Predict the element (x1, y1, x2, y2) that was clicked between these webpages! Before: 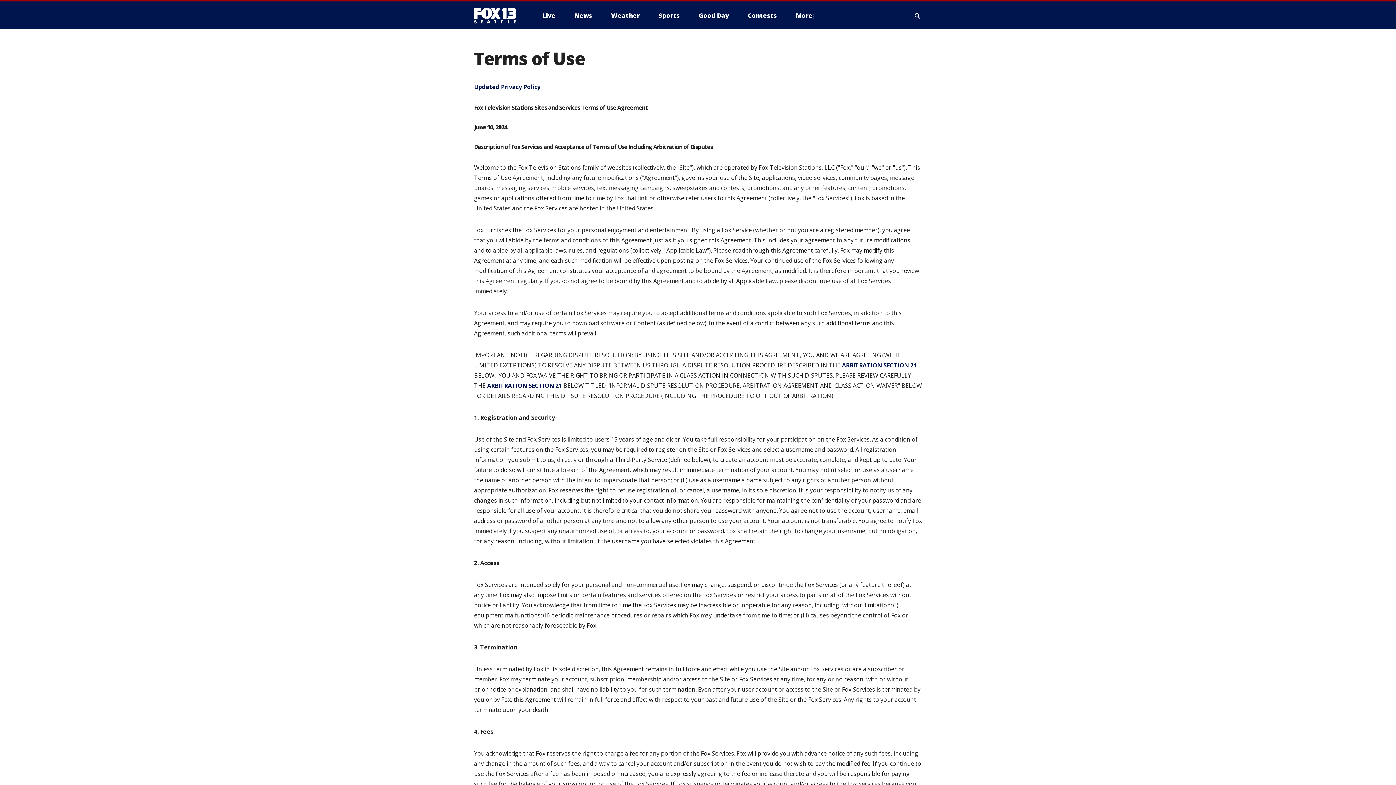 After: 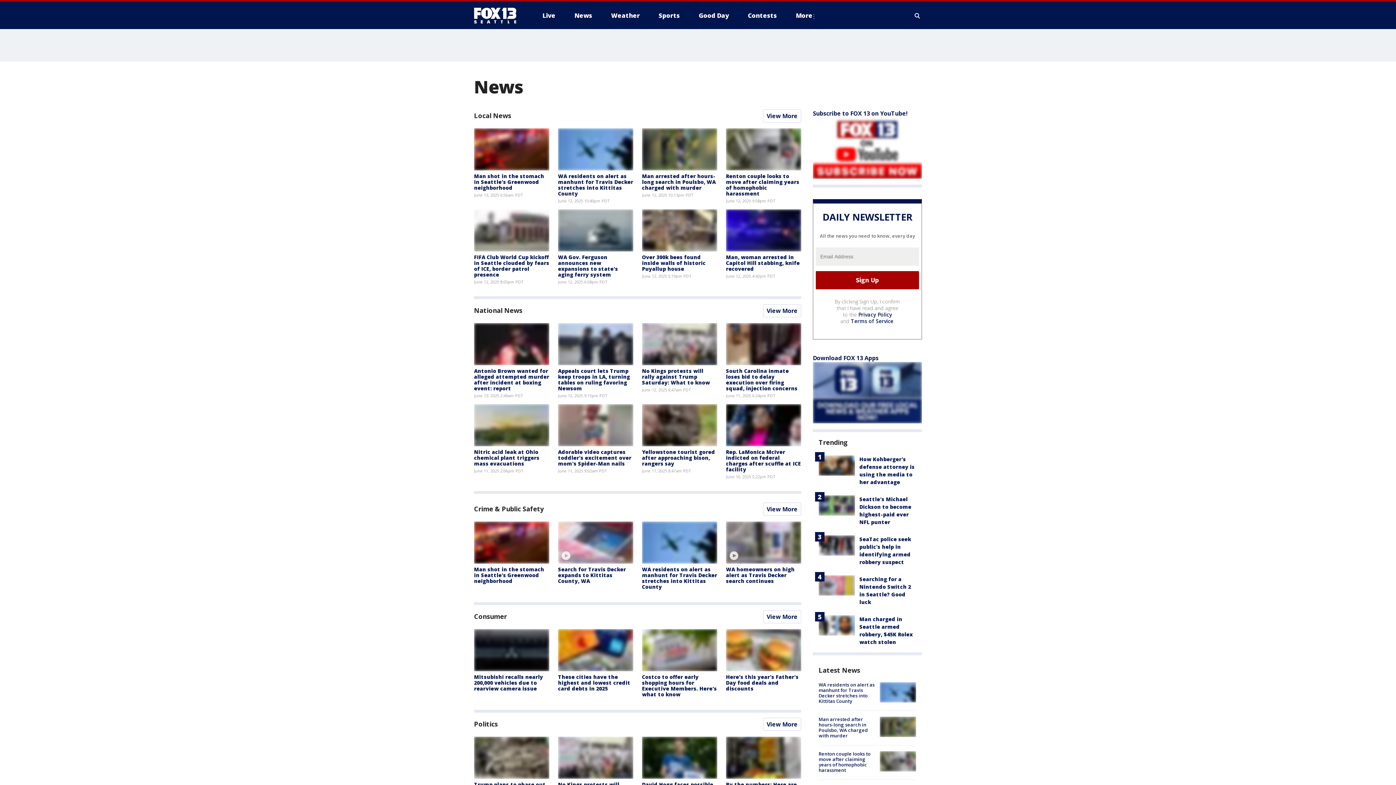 Action: label: News bbox: (568, 9, 598, 21)